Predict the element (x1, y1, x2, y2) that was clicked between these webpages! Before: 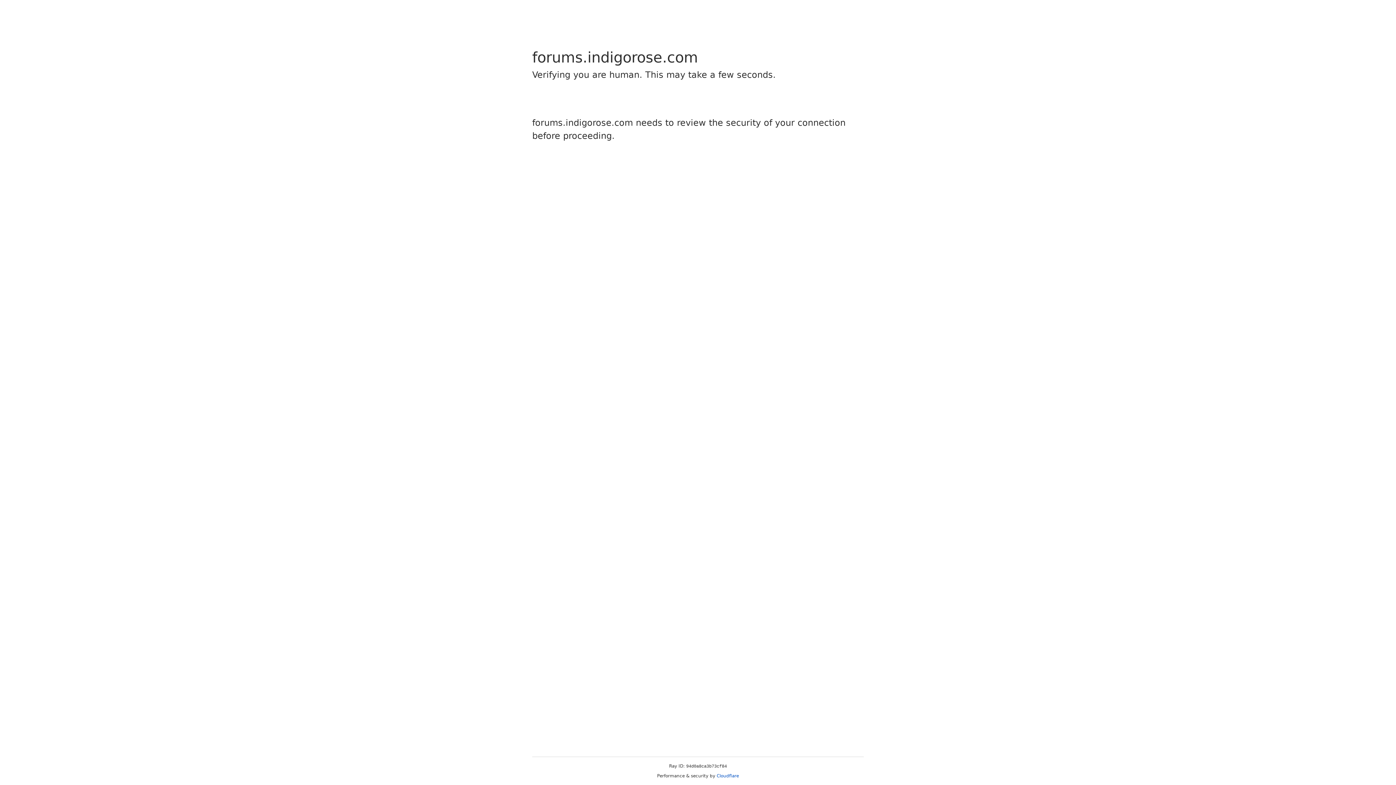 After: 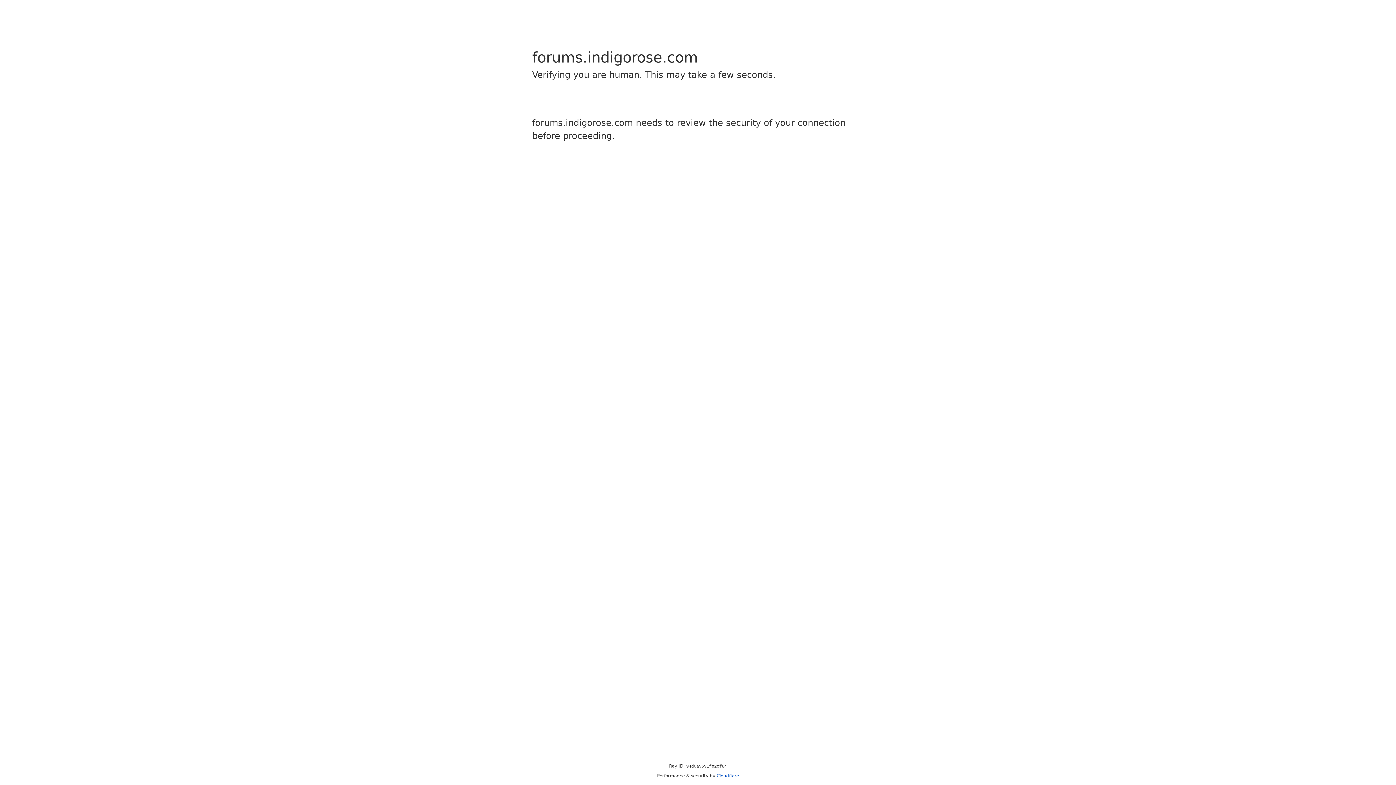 Action: bbox: (716, 773, 739, 778) label: Cloudflare